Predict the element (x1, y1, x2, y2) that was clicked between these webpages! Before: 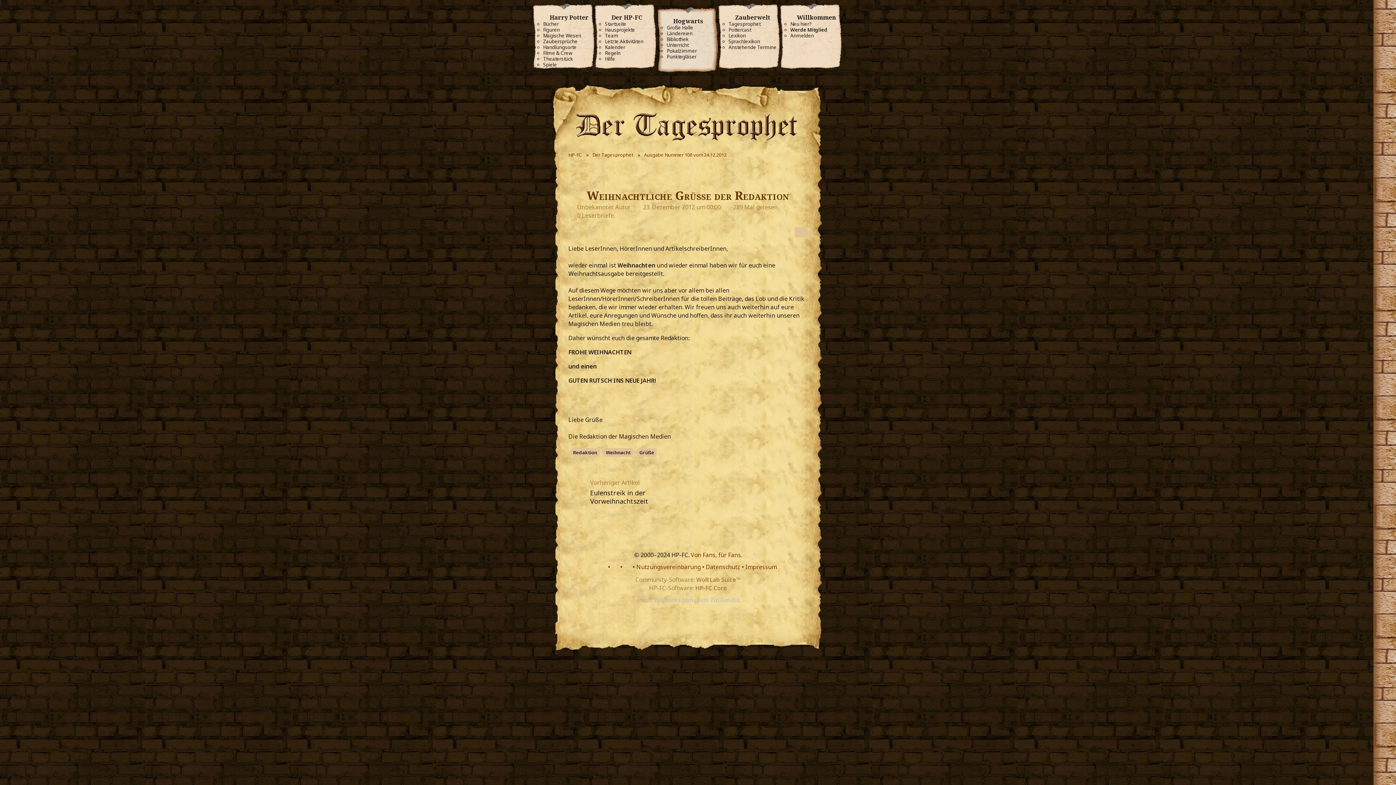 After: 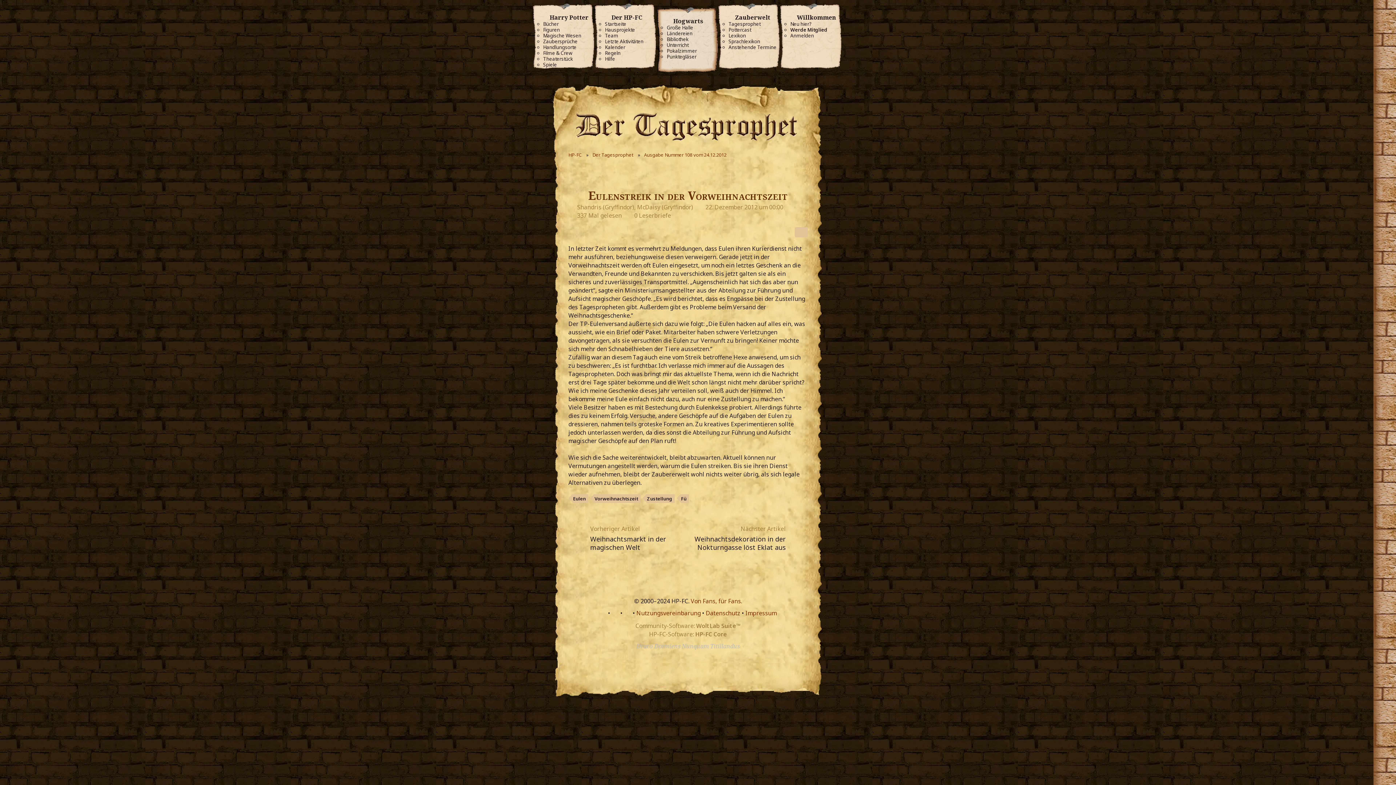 Action: bbox: (590, 488, 648, 505) label: Eulenstreik in der Vorweihnachtszeit